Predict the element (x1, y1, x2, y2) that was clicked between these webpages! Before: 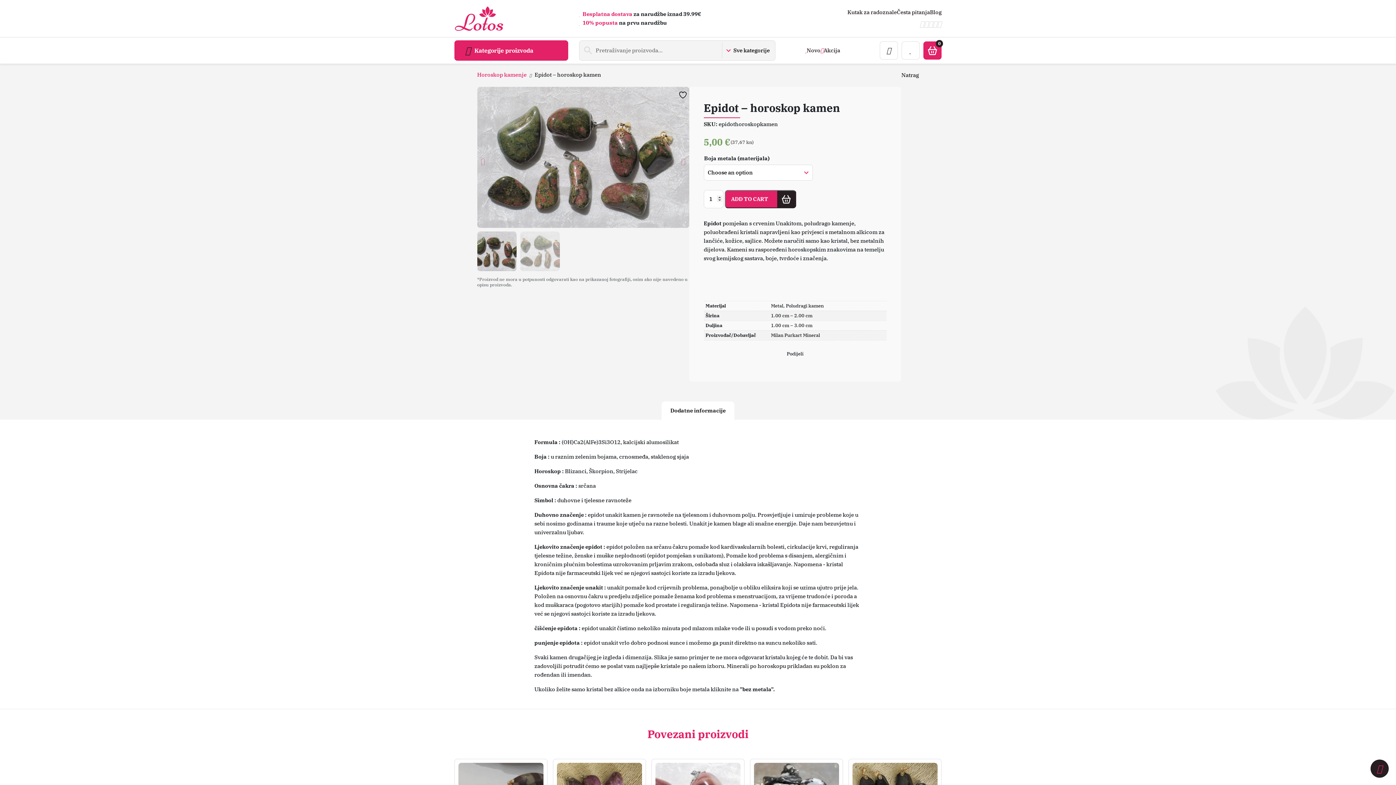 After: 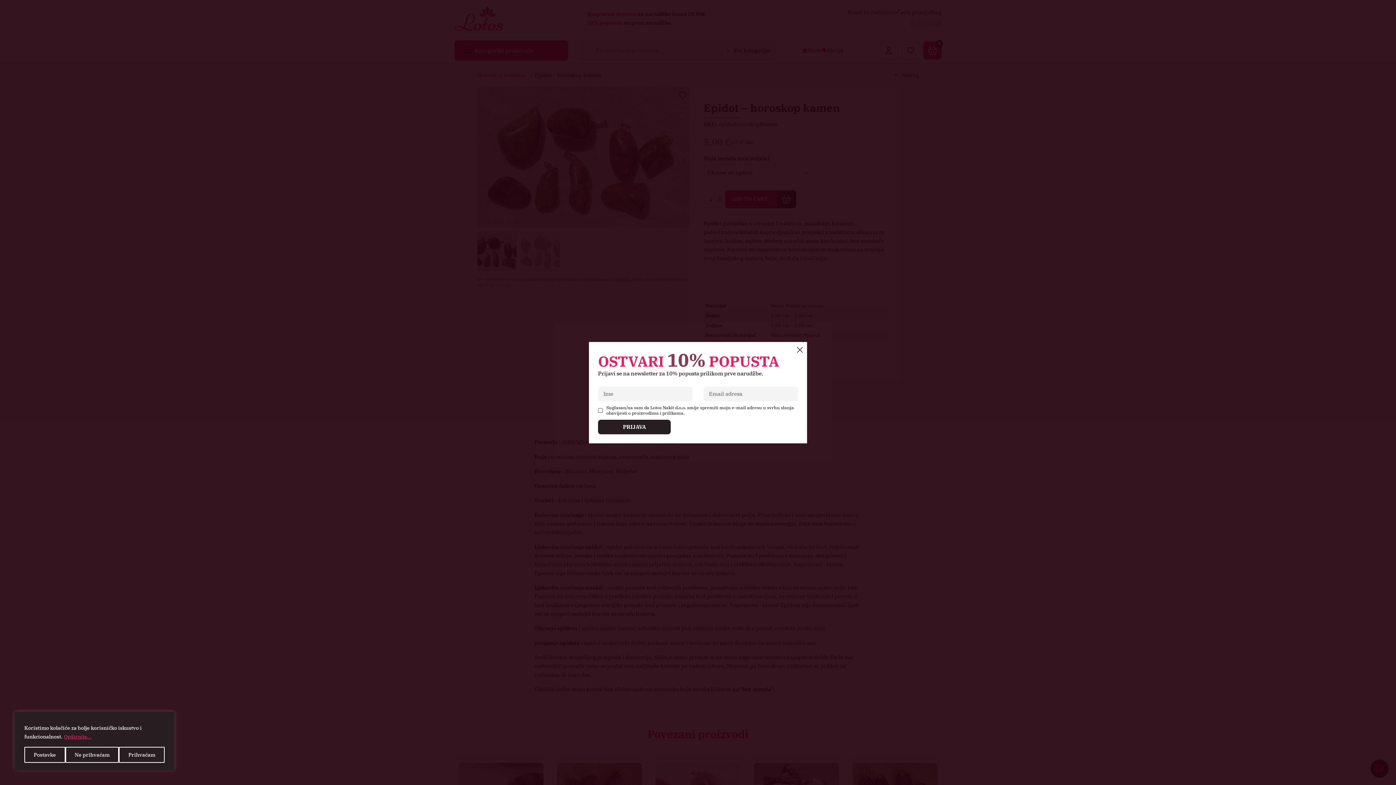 Action: bbox: (661, 401, 734, 420) label: Dodatne informacije